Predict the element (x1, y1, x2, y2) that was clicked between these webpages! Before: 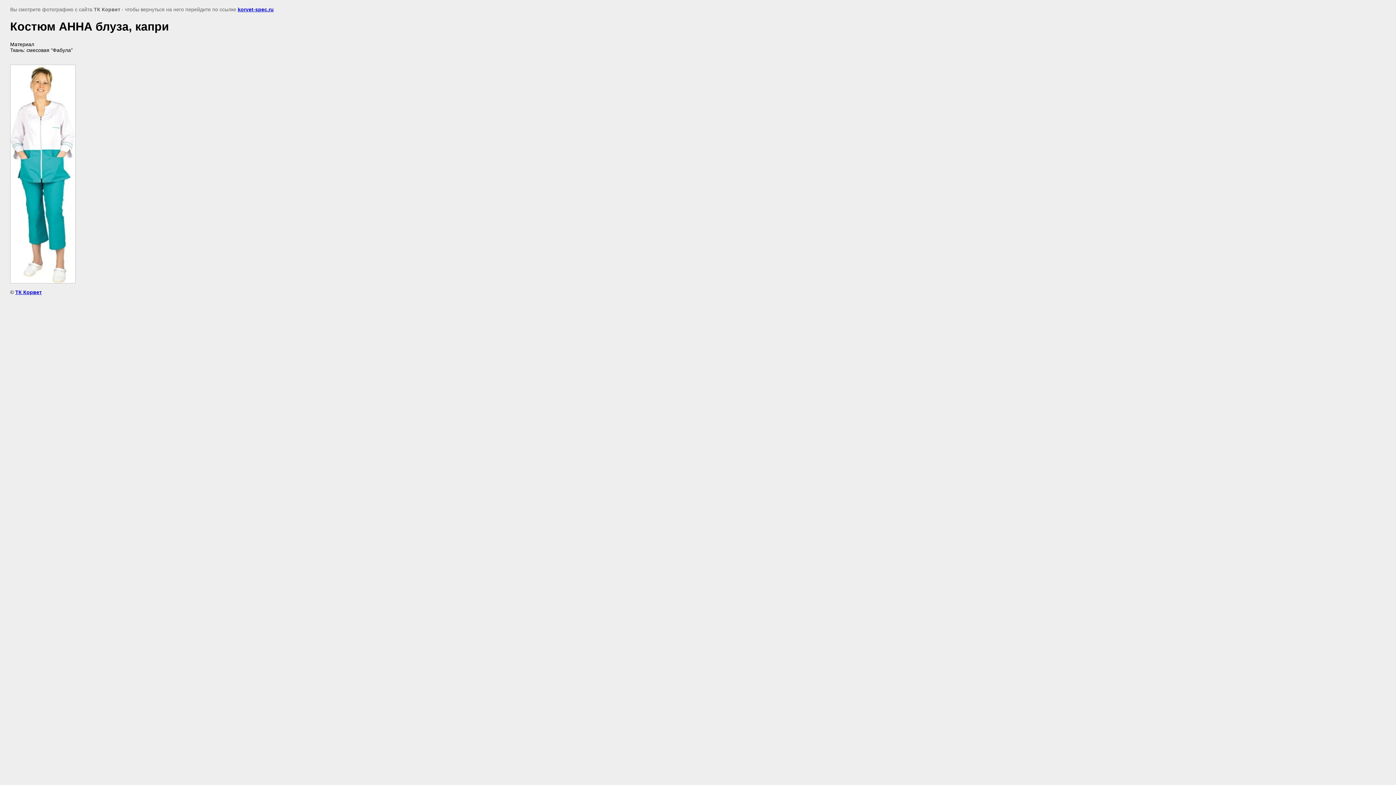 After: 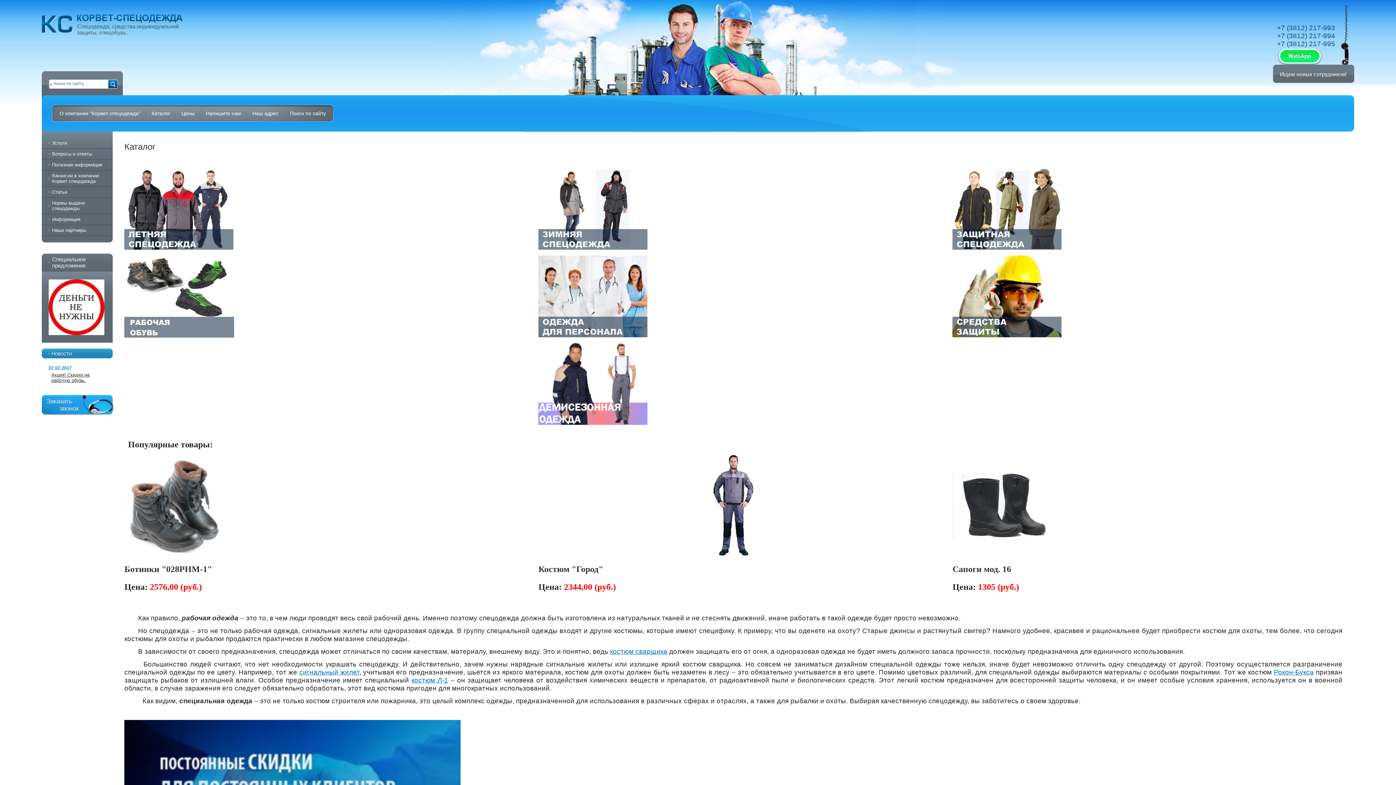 Action: bbox: (15, 289, 41, 295) label: ТК Корвет